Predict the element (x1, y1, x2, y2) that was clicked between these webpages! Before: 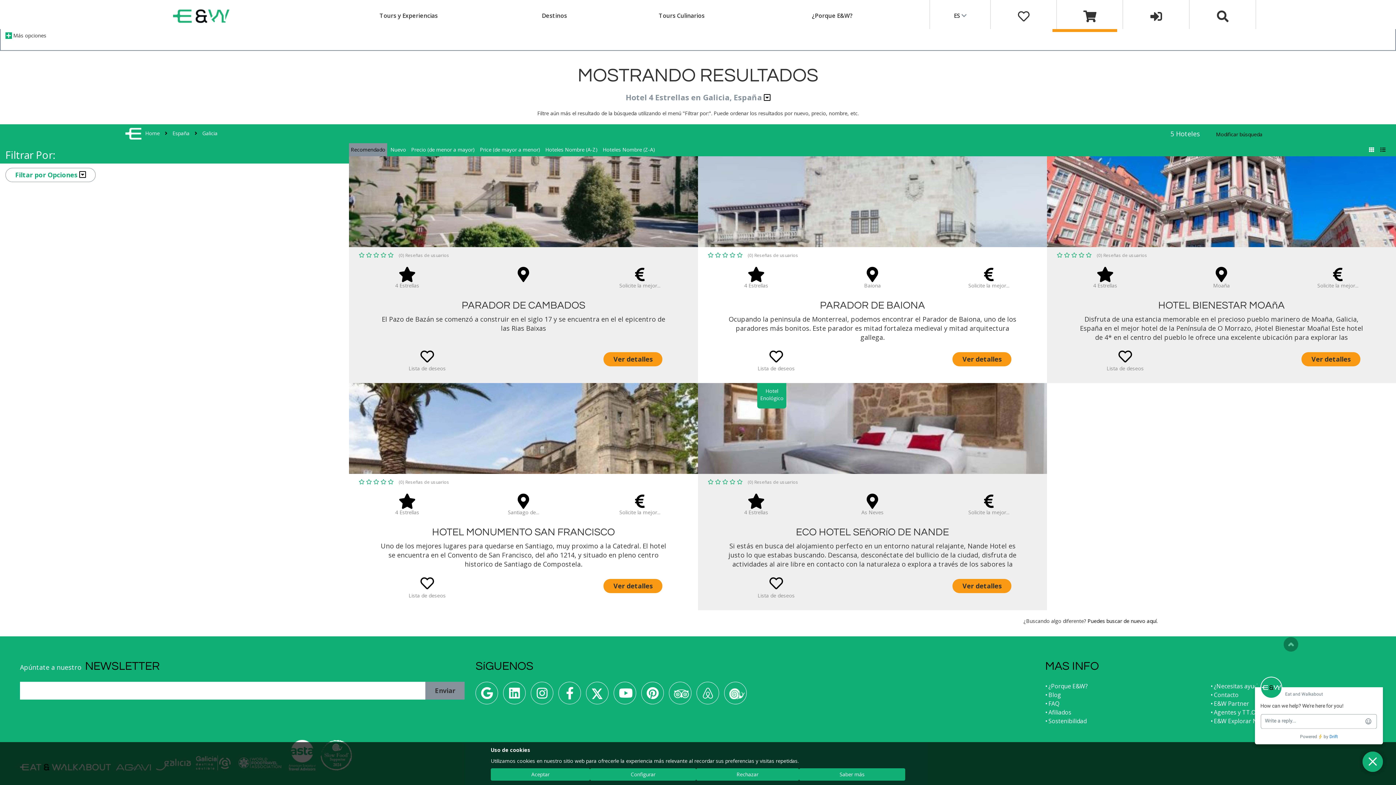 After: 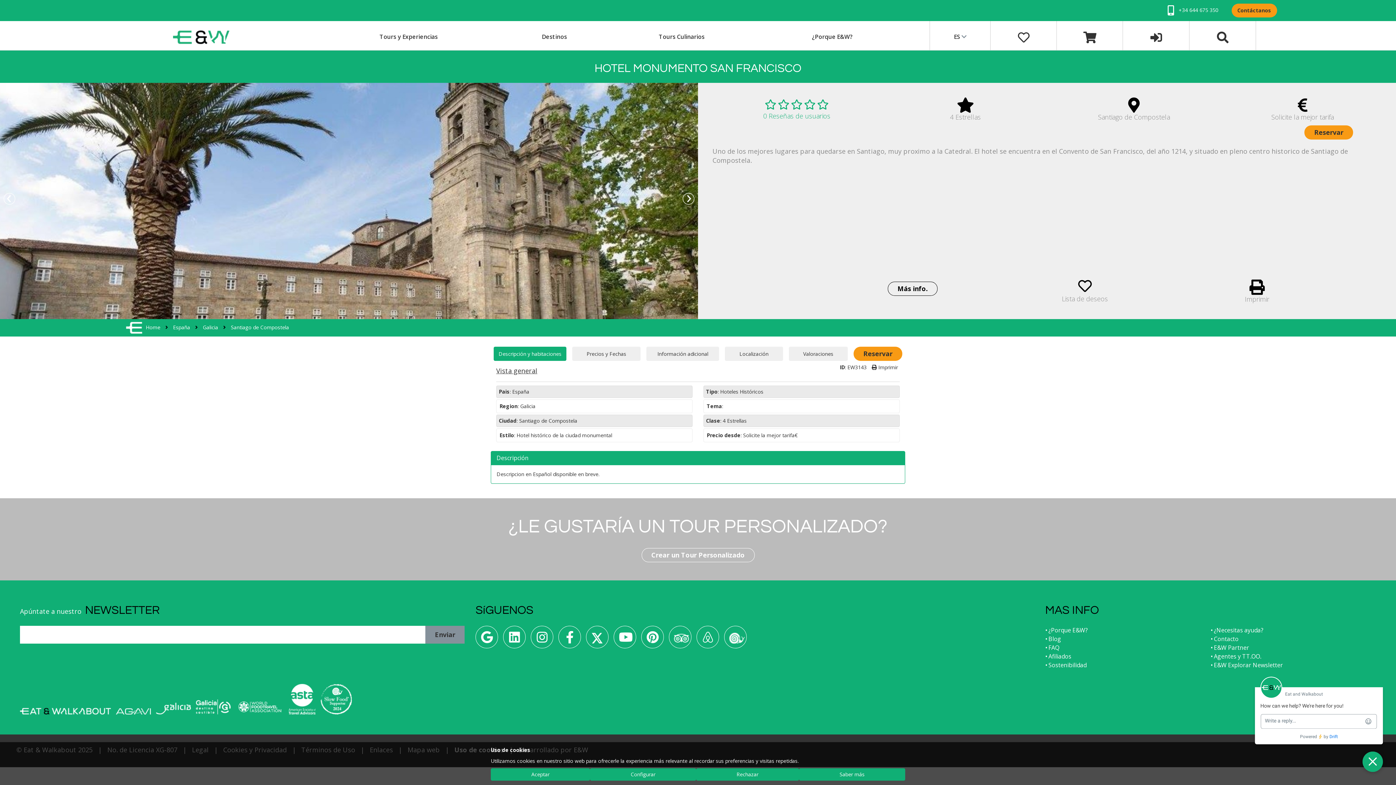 Action: bbox: (432, 527, 615, 537) label: HOTEL MONUMENTO SAN FRANCISCO